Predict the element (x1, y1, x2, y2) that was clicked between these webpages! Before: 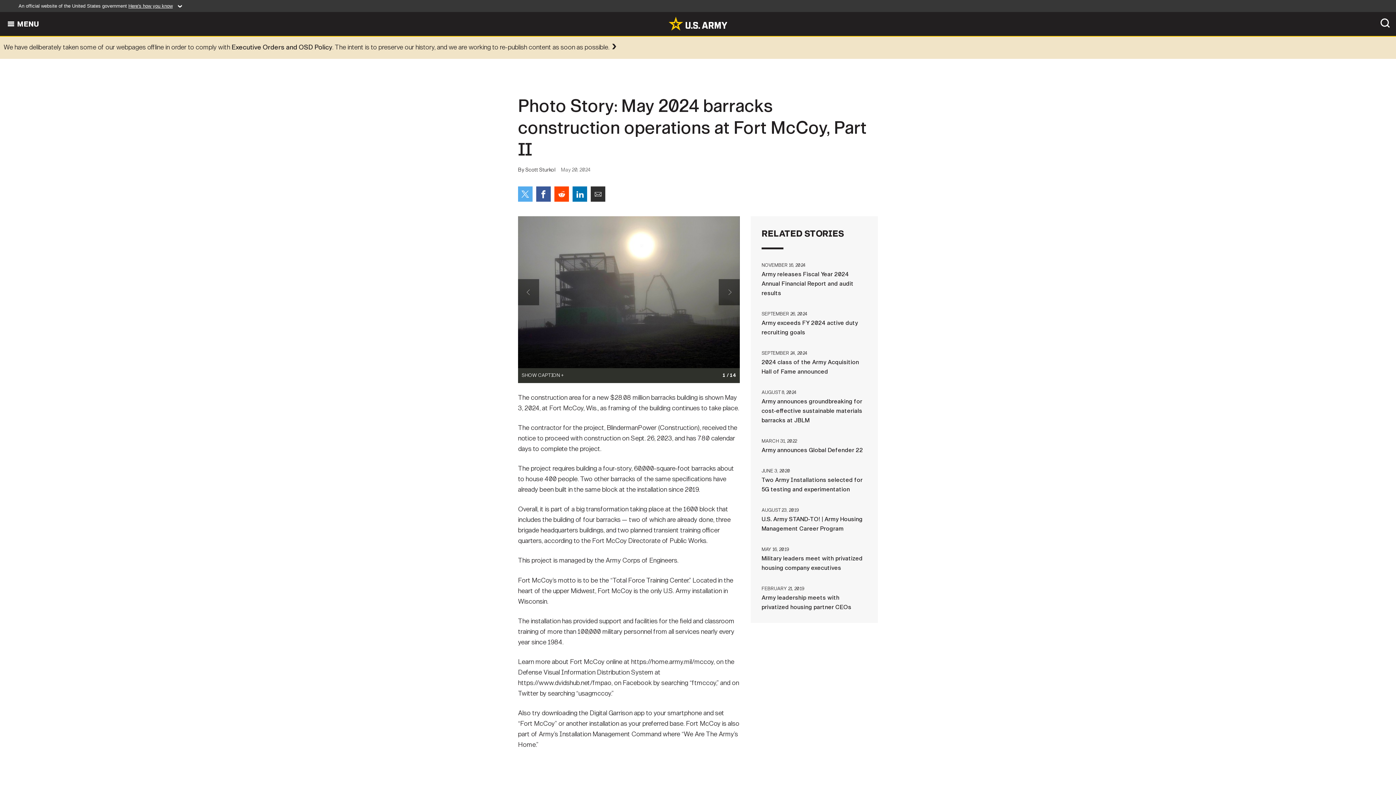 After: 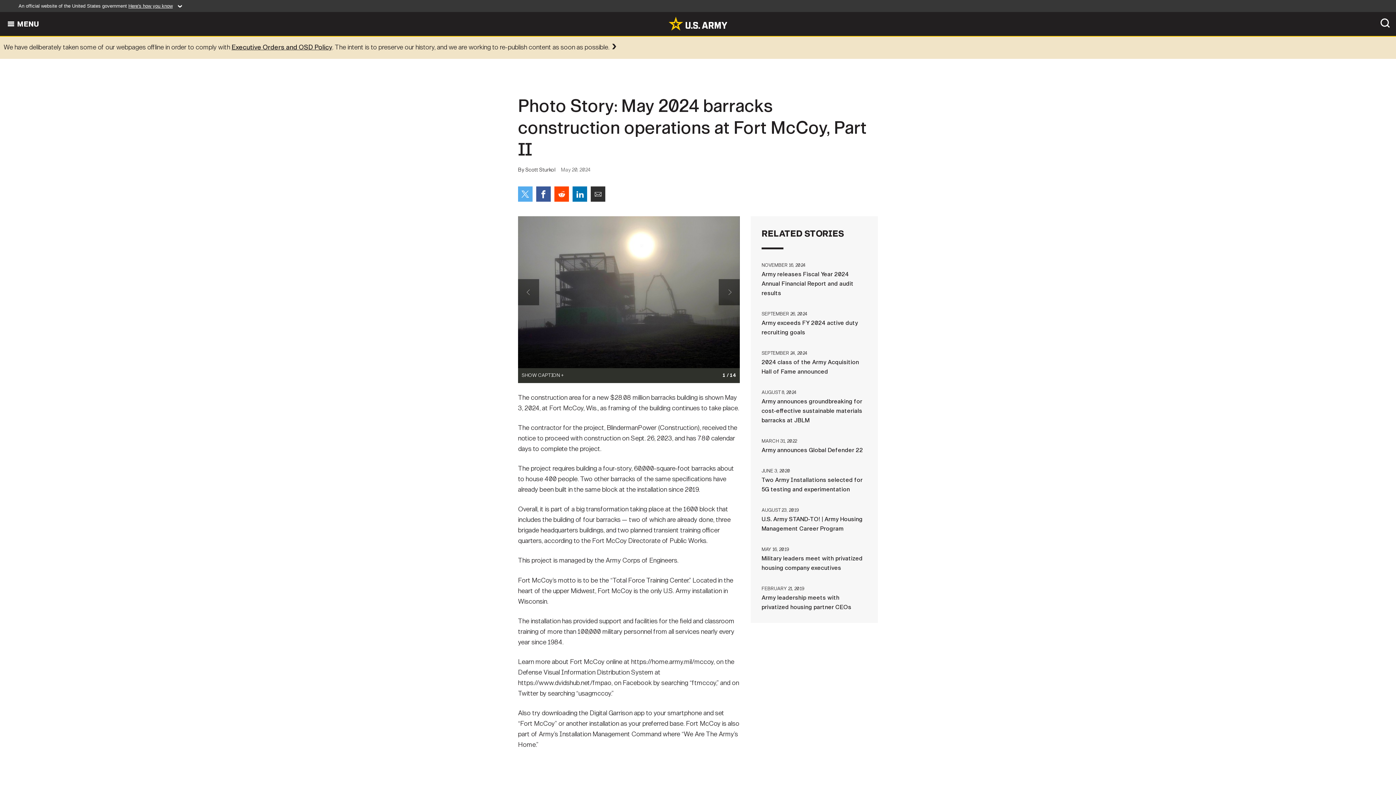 Action: label: Executive Orders and OSD Policy bbox: (231, 43, 332, 51)